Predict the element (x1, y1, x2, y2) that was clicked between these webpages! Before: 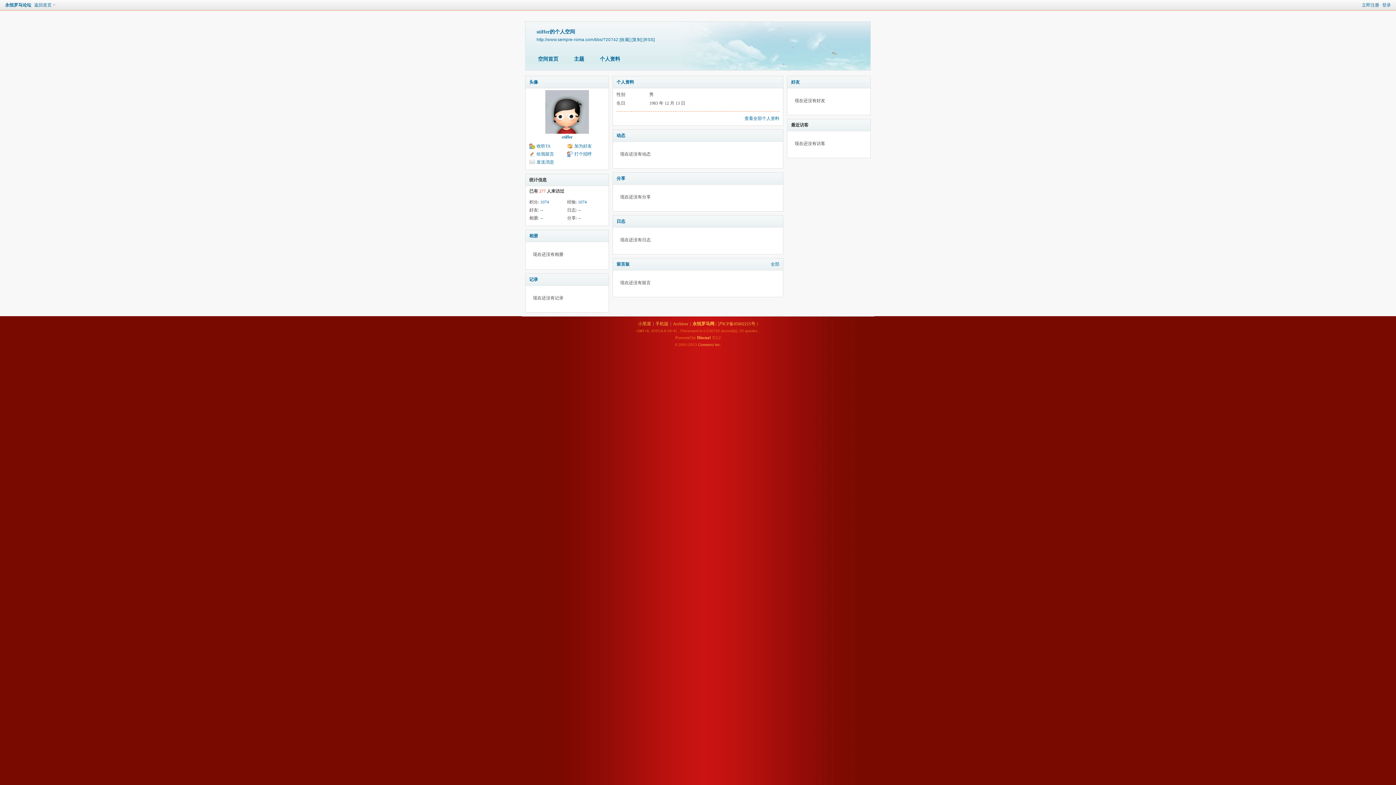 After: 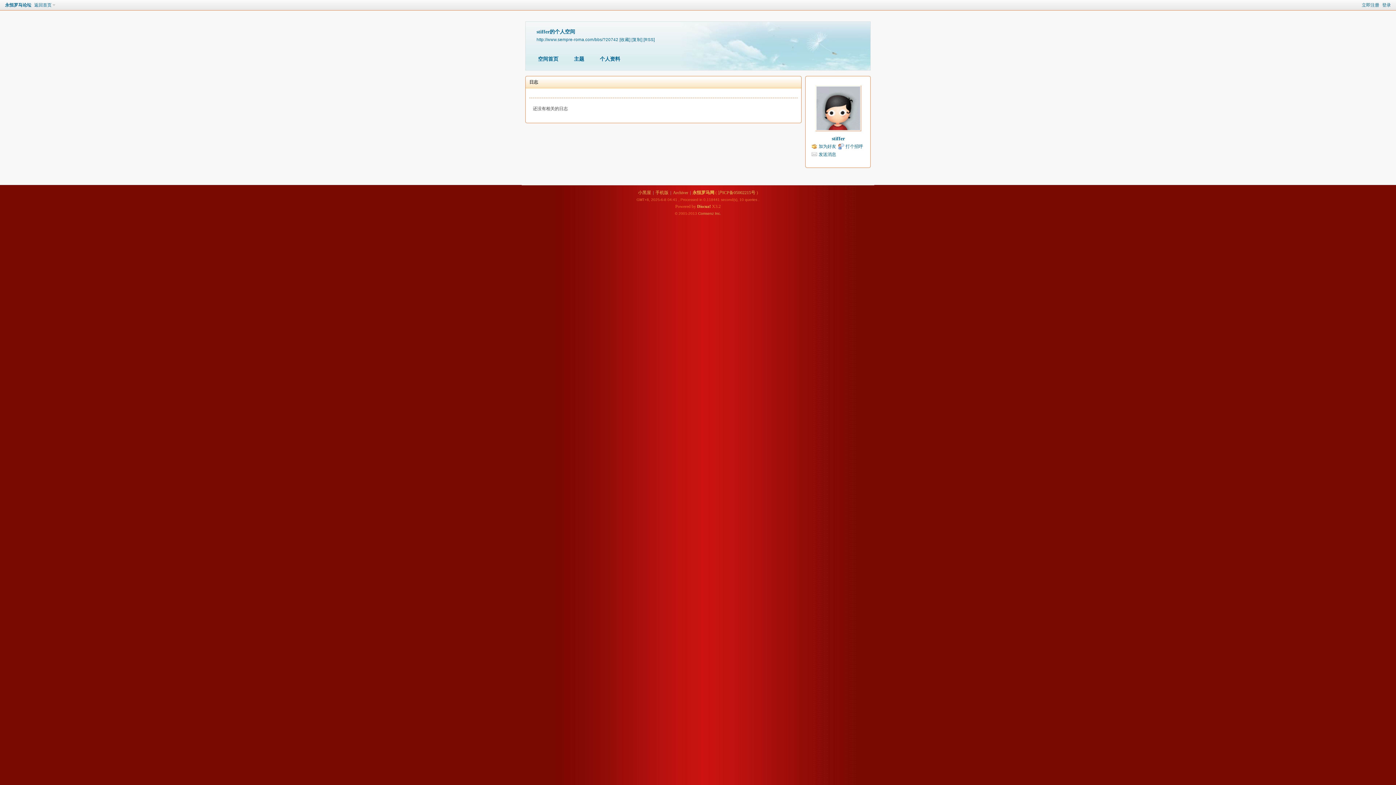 Action: label: -- bbox: (578, 207, 581, 212)